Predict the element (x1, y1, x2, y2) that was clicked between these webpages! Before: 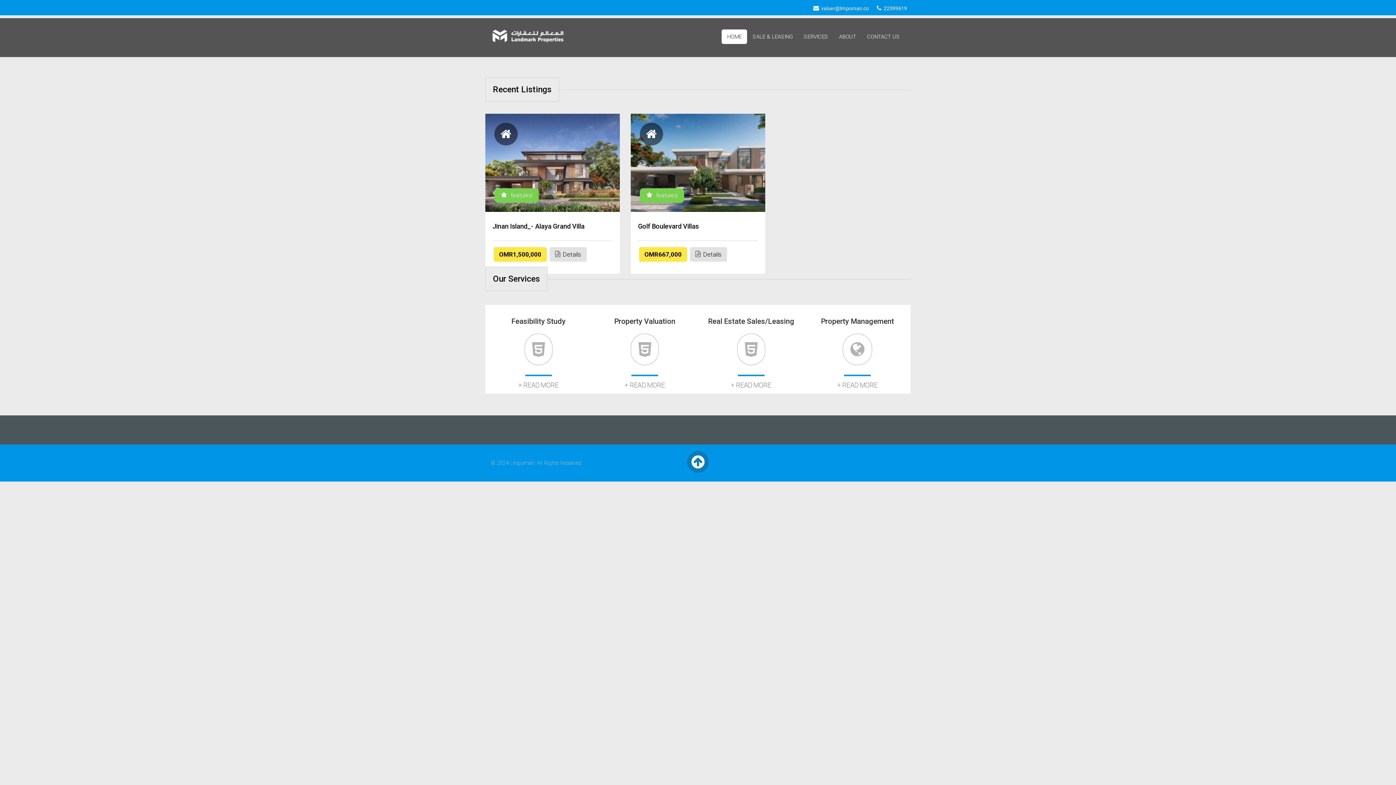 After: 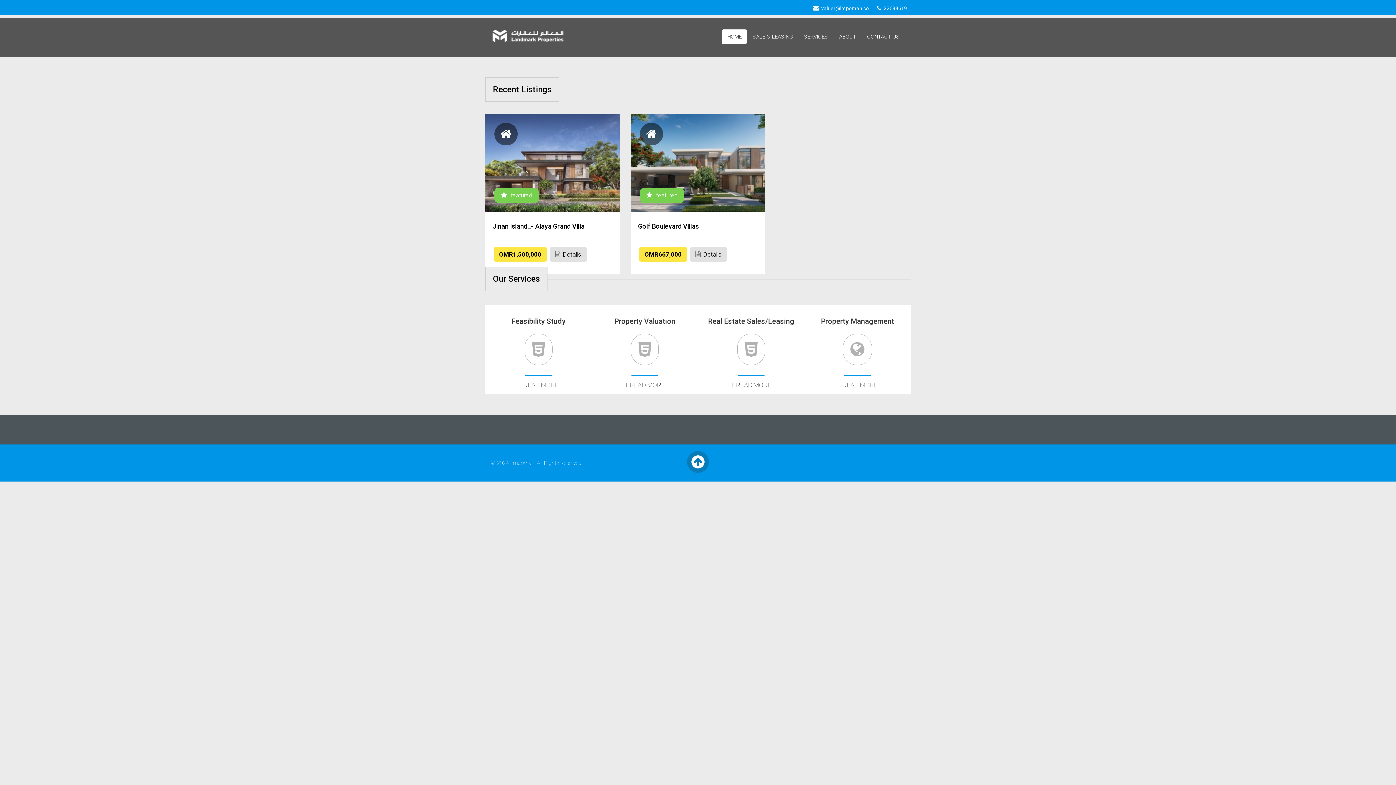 Action: bbox: (877, 5, 907, 11) label: 22099619